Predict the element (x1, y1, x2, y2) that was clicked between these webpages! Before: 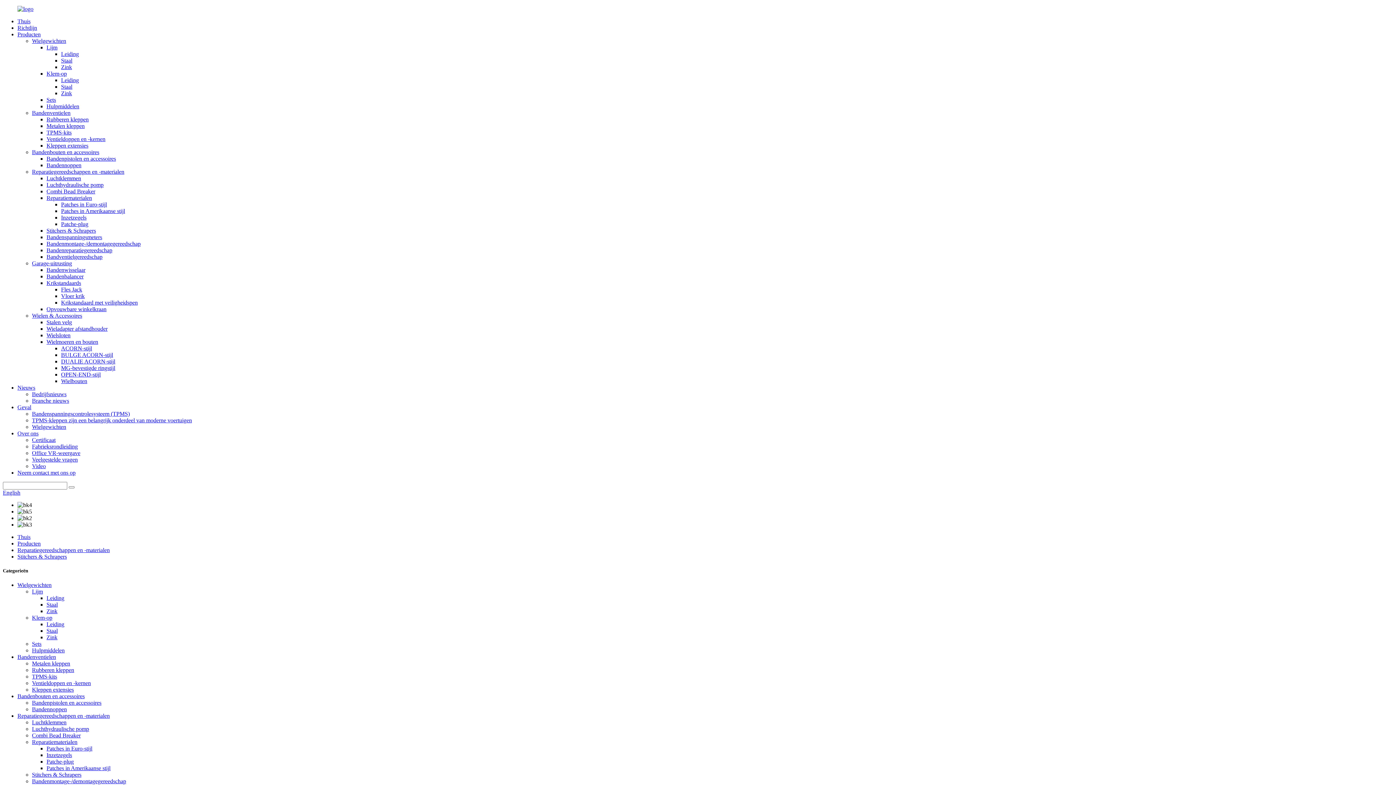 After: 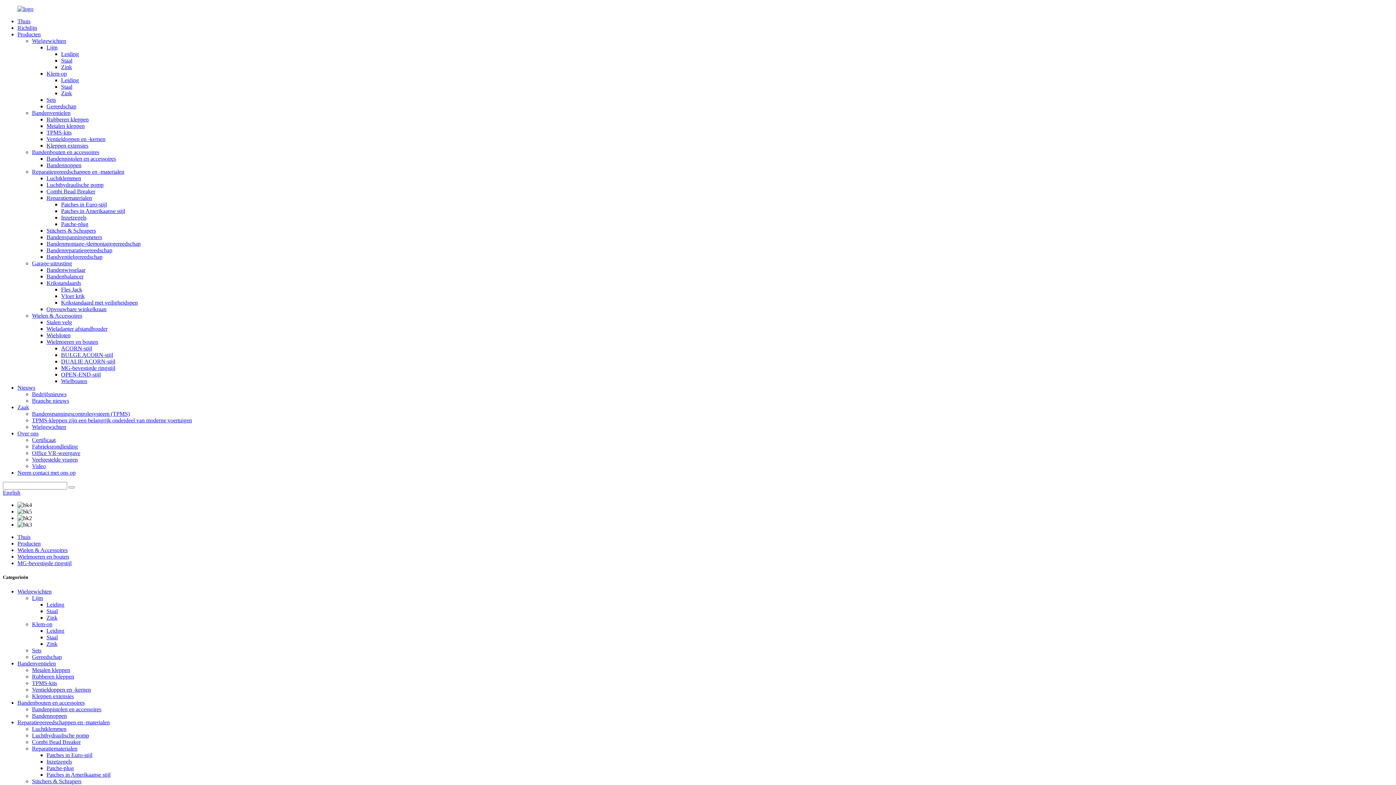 Action: bbox: (61, 365, 115, 371) label: MG-bevestigde ringstijl